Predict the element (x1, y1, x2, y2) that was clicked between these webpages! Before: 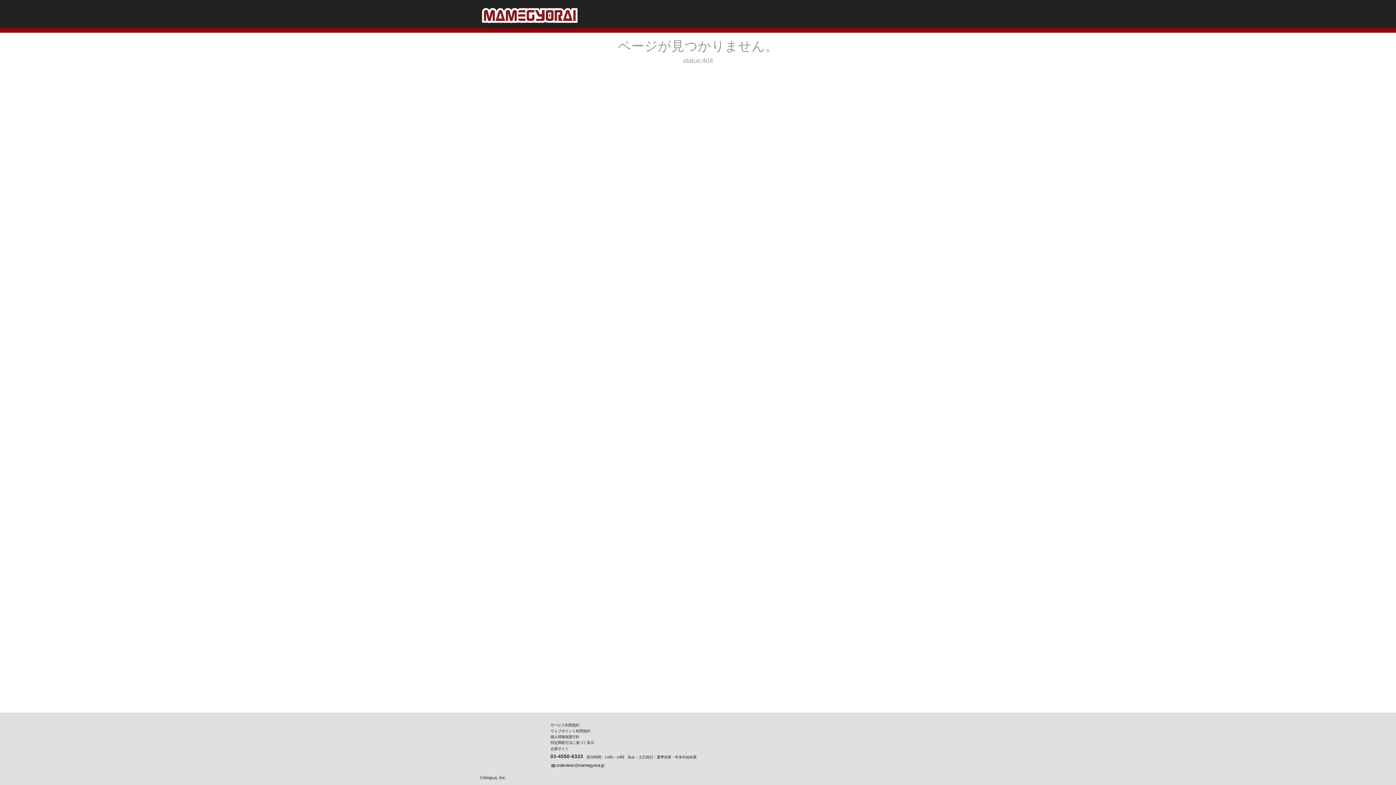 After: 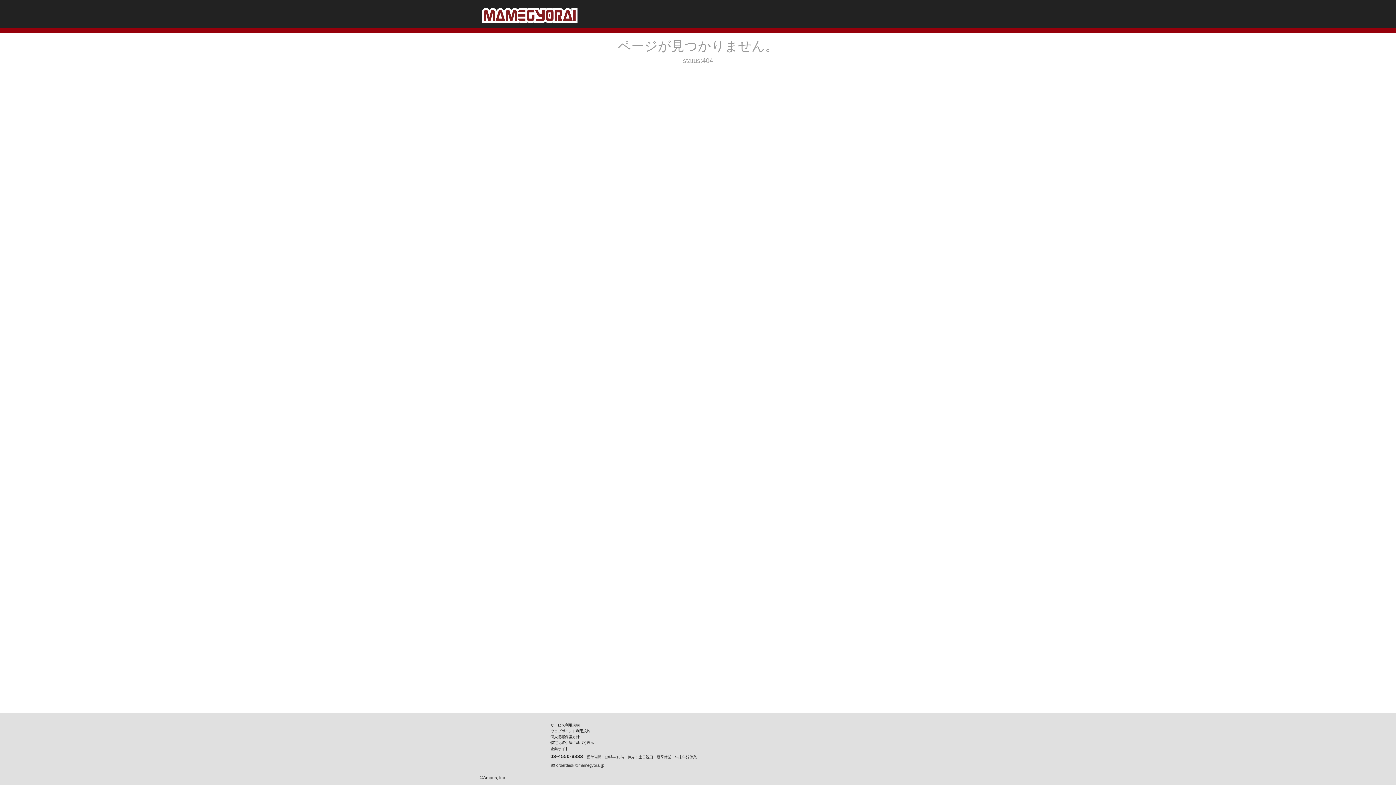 Action: label: orderdesk@mamegyorai.jp bbox: (556, 763, 604, 768)